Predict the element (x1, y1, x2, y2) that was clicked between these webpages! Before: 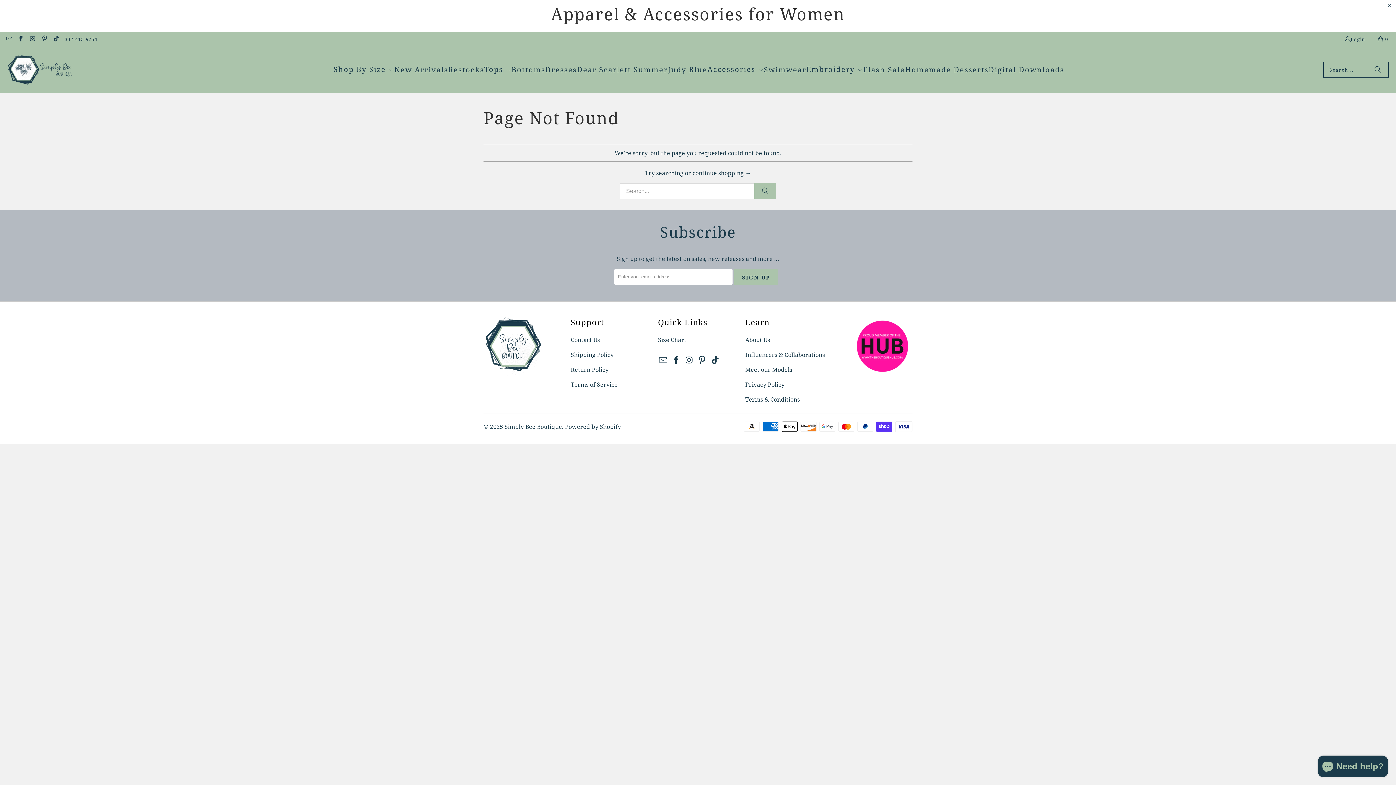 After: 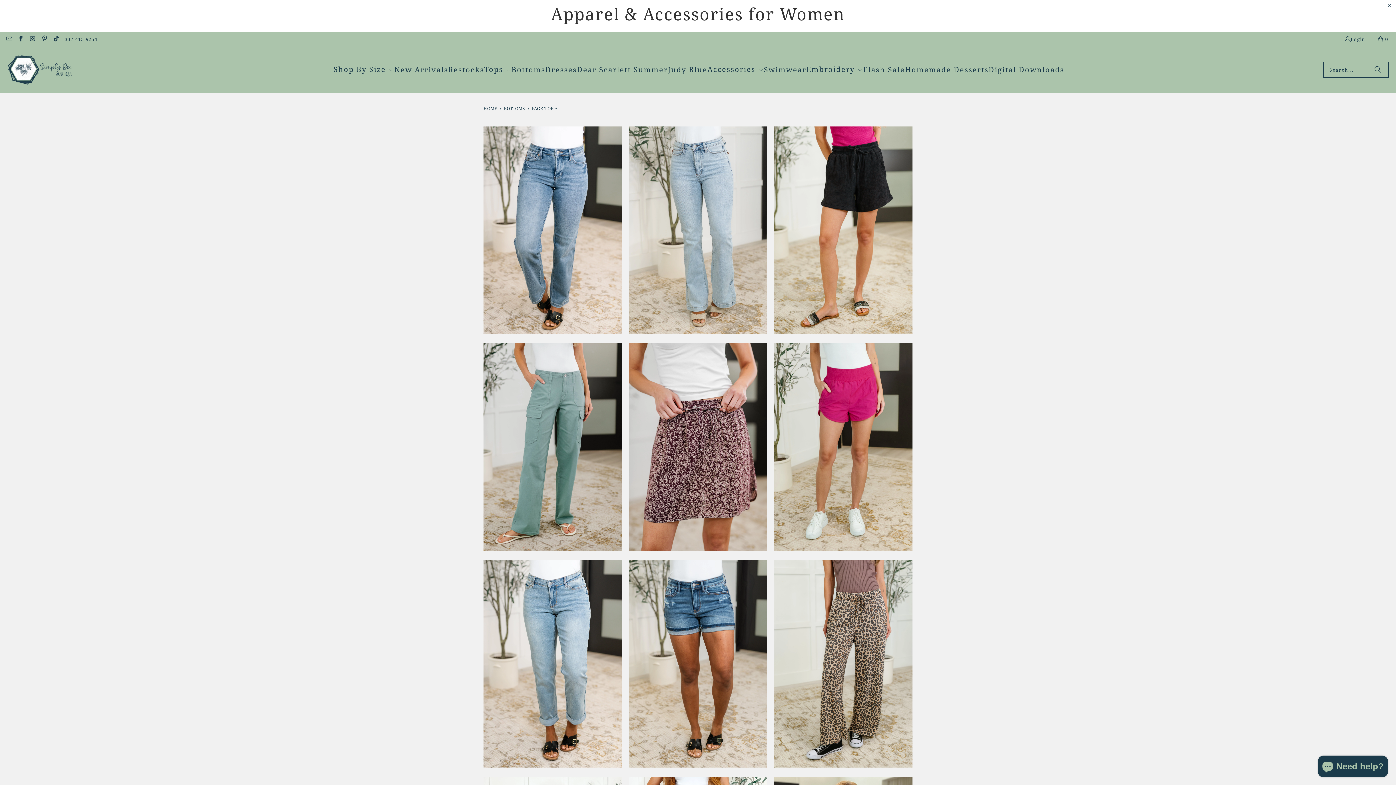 Action: bbox: (511, 60, 545, 78) label: Bottoms